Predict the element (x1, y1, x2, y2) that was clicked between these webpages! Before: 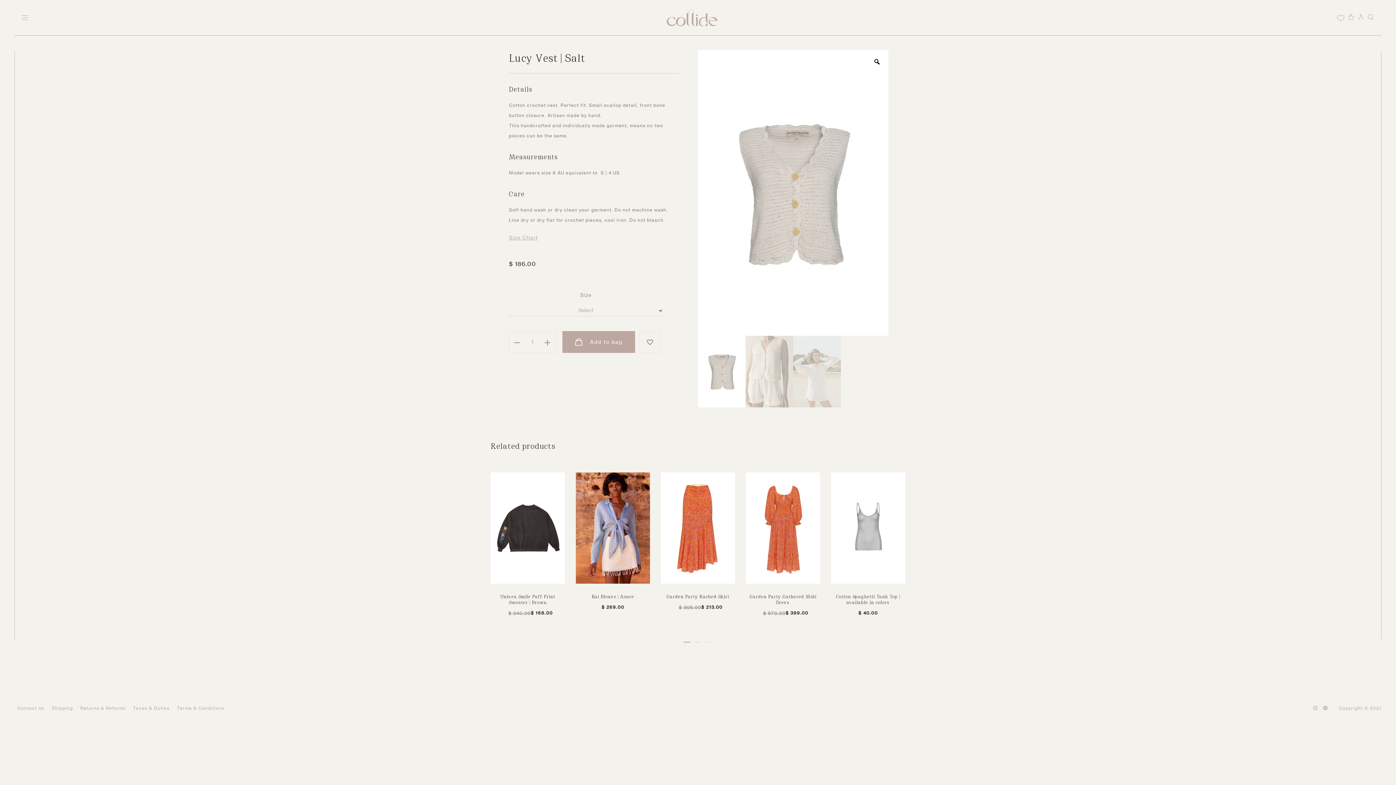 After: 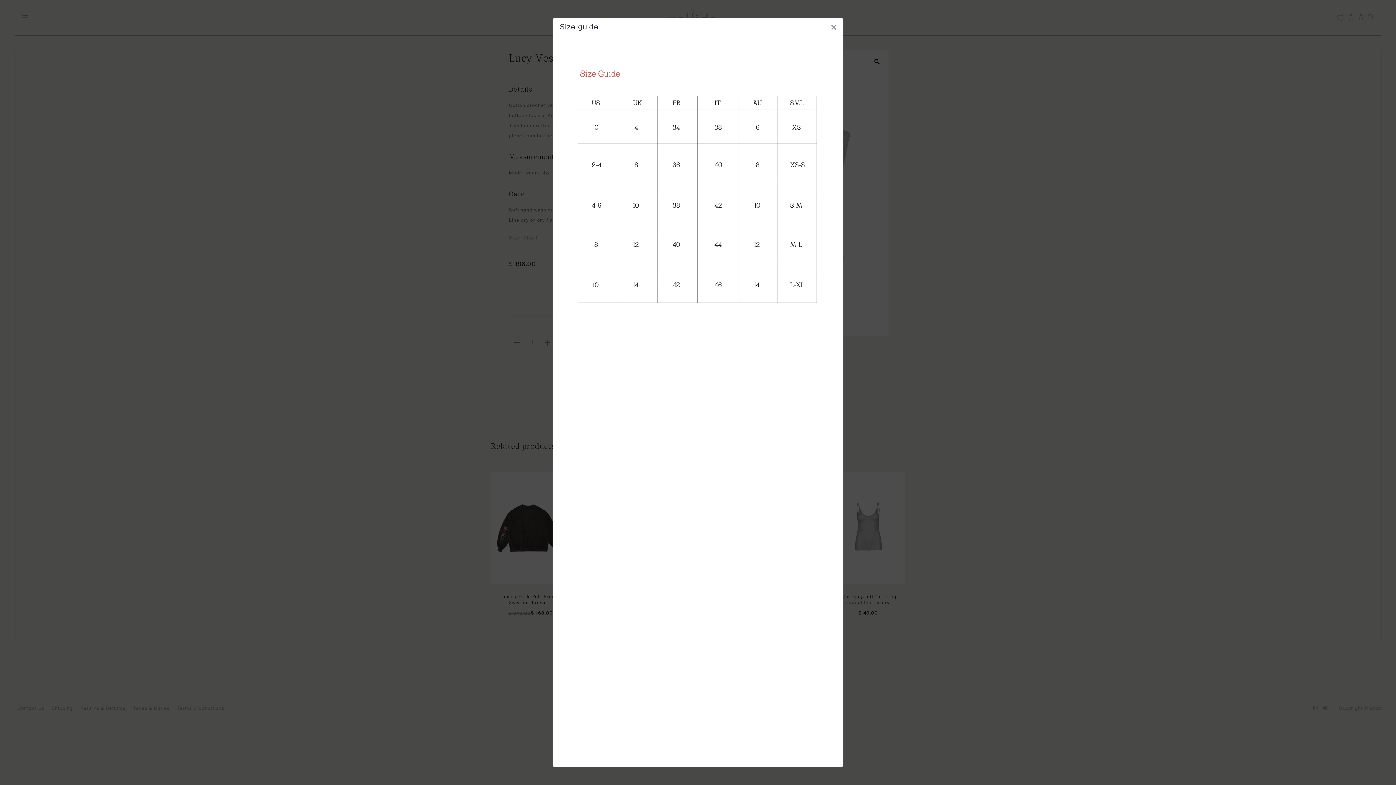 Action: bbox: (509, 232, 538, 242) label: Size Chart